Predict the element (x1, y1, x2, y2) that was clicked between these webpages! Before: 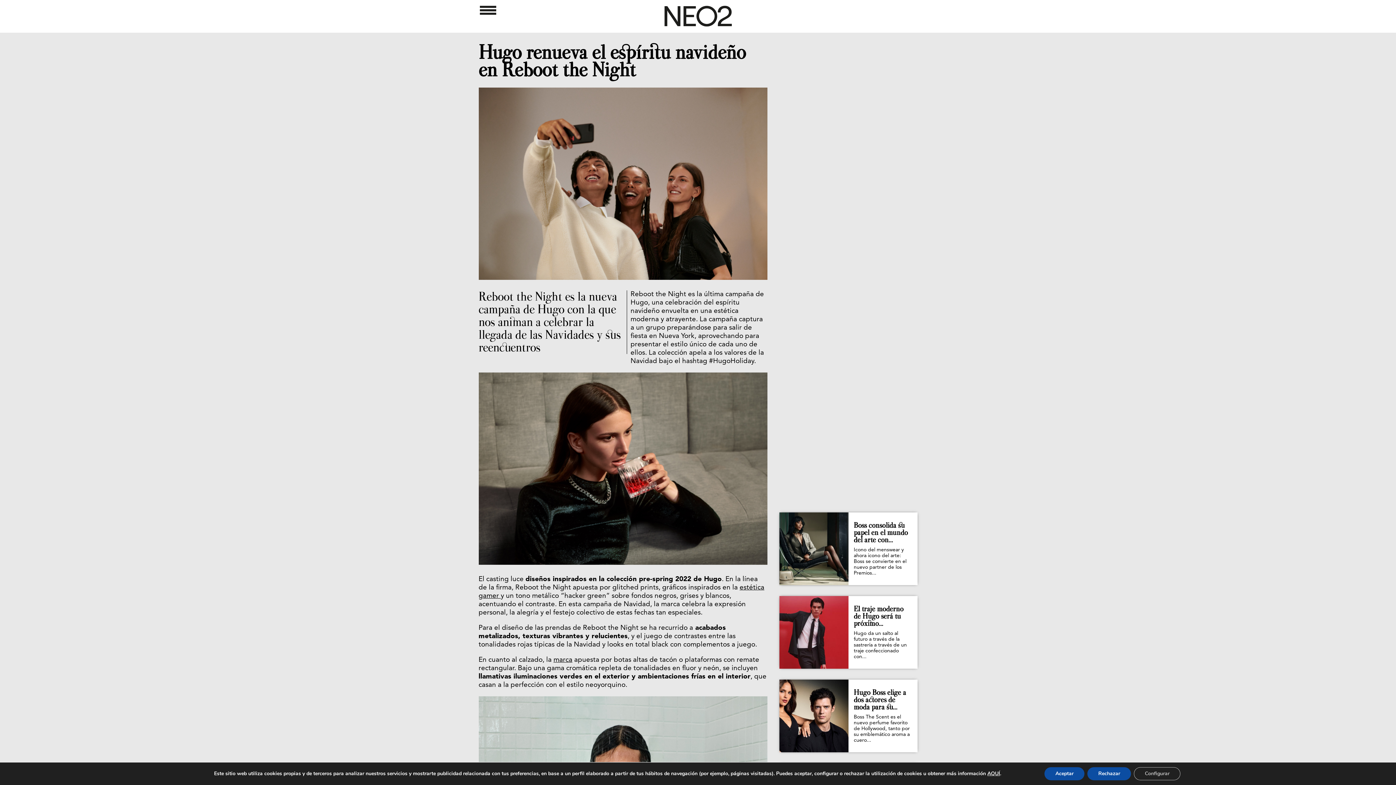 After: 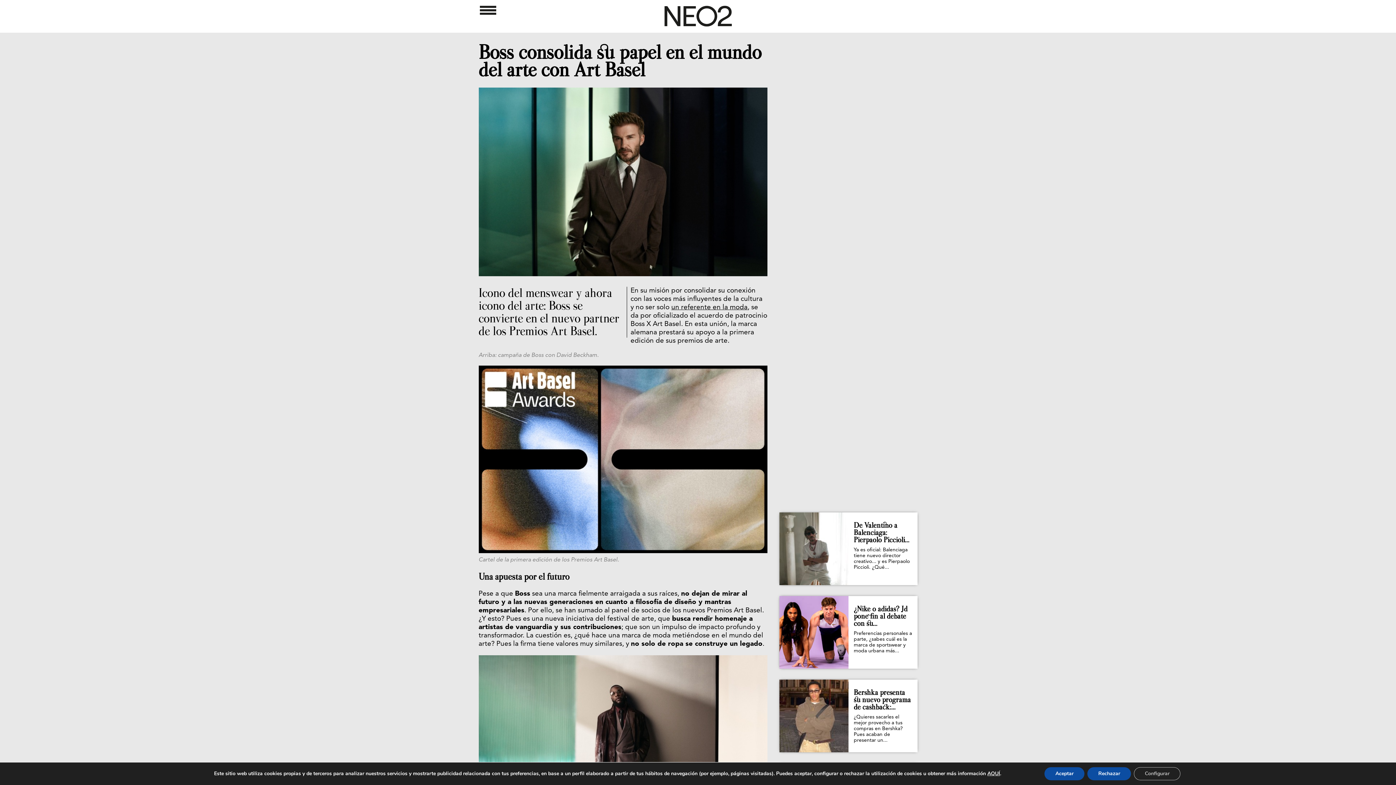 Action: bbox: (779, 512, 848, 585)